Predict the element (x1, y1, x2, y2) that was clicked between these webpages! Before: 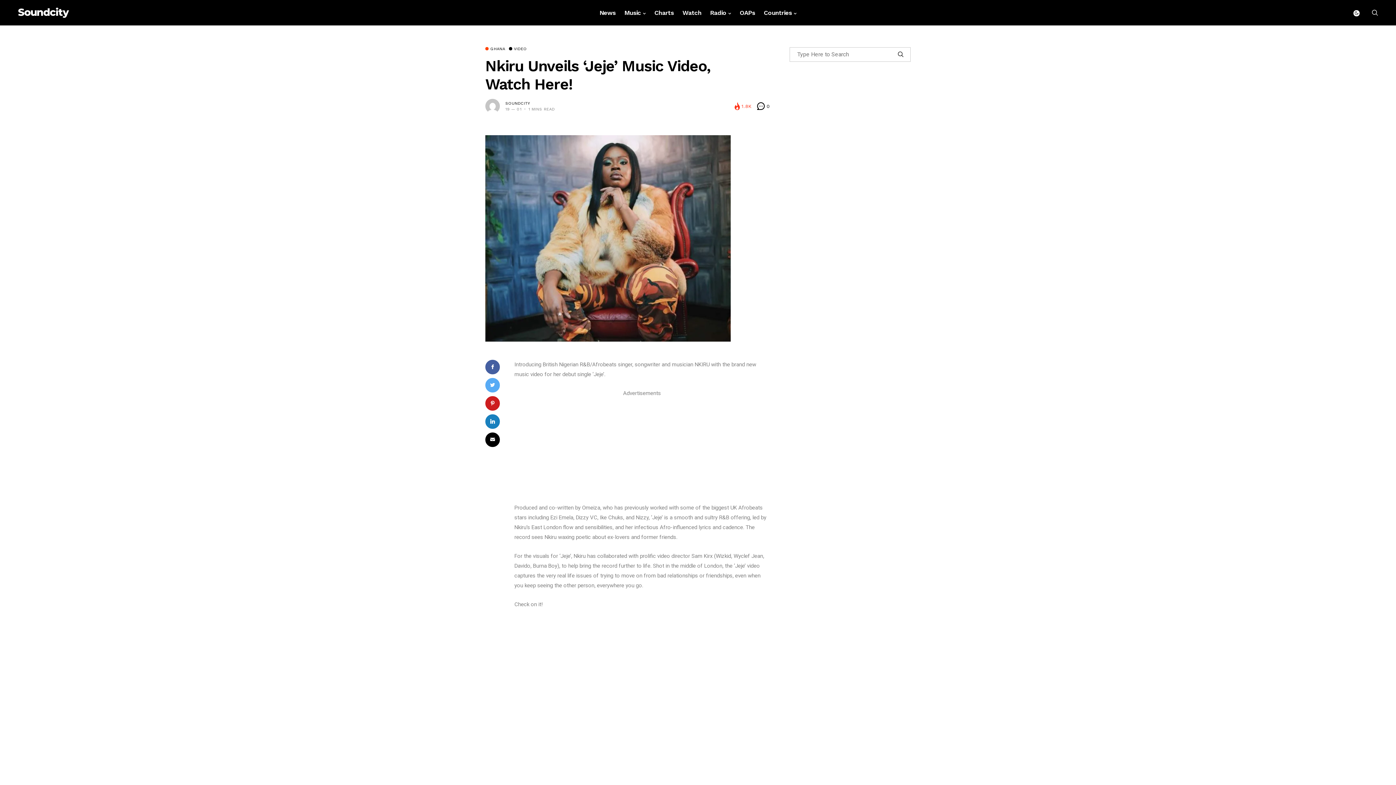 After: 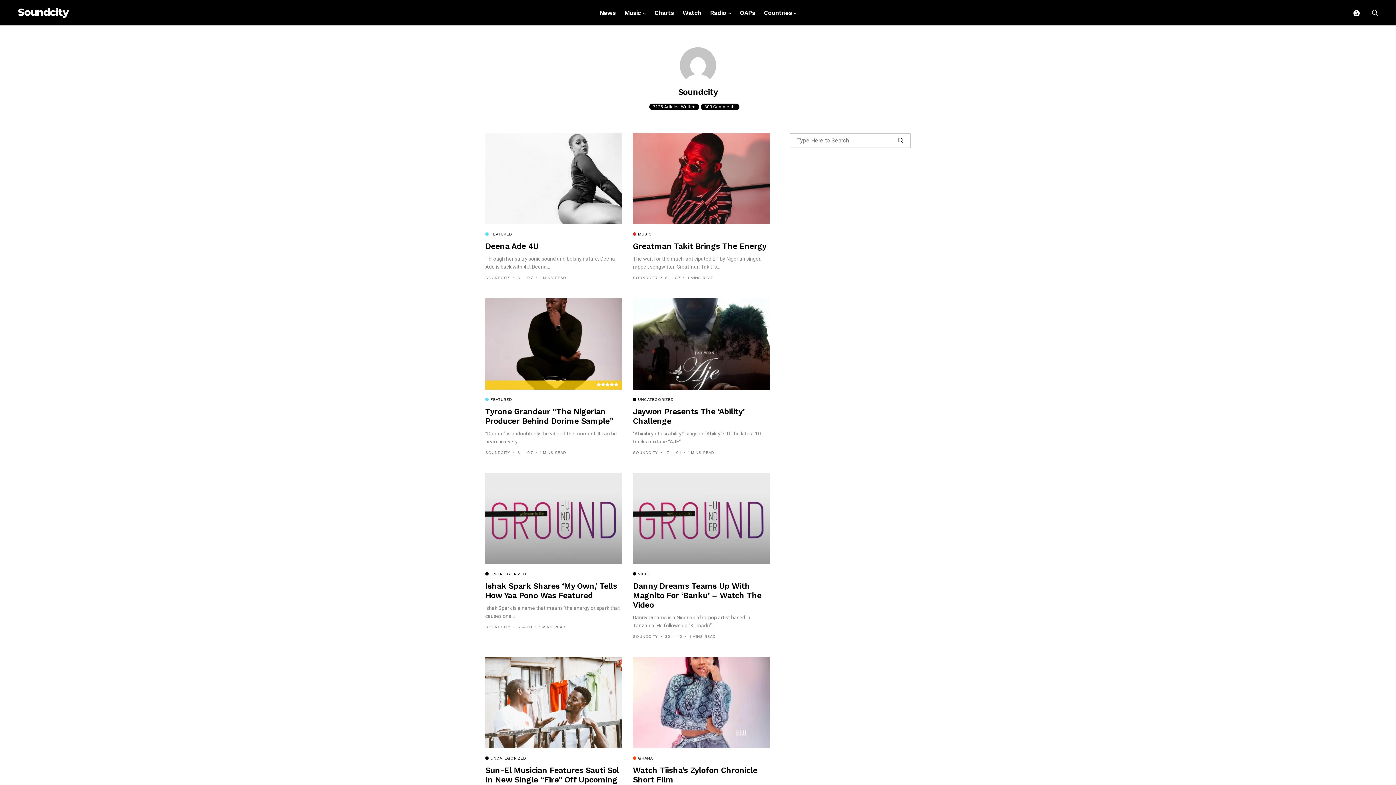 Action: bbox: (505, 100, 530, 105) label: SOUNDCITY